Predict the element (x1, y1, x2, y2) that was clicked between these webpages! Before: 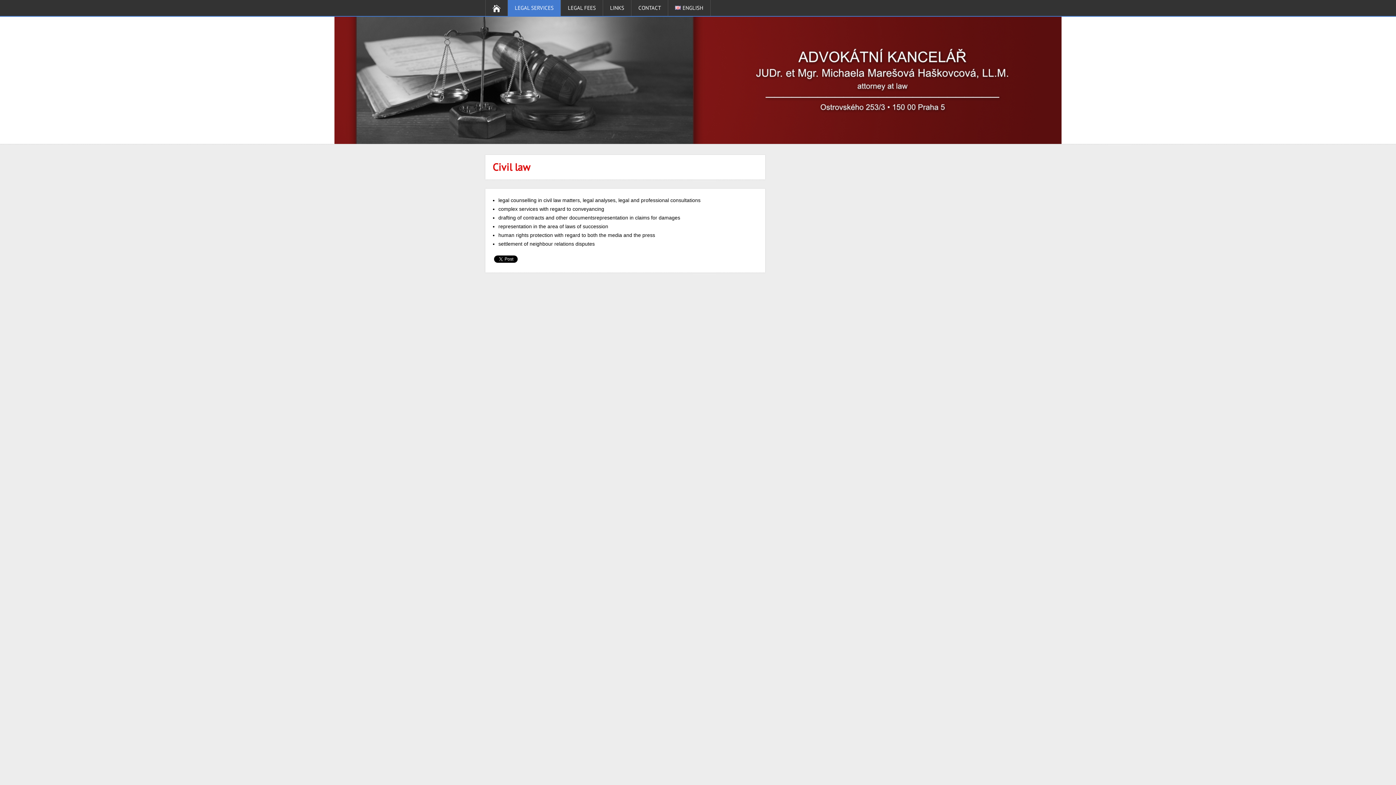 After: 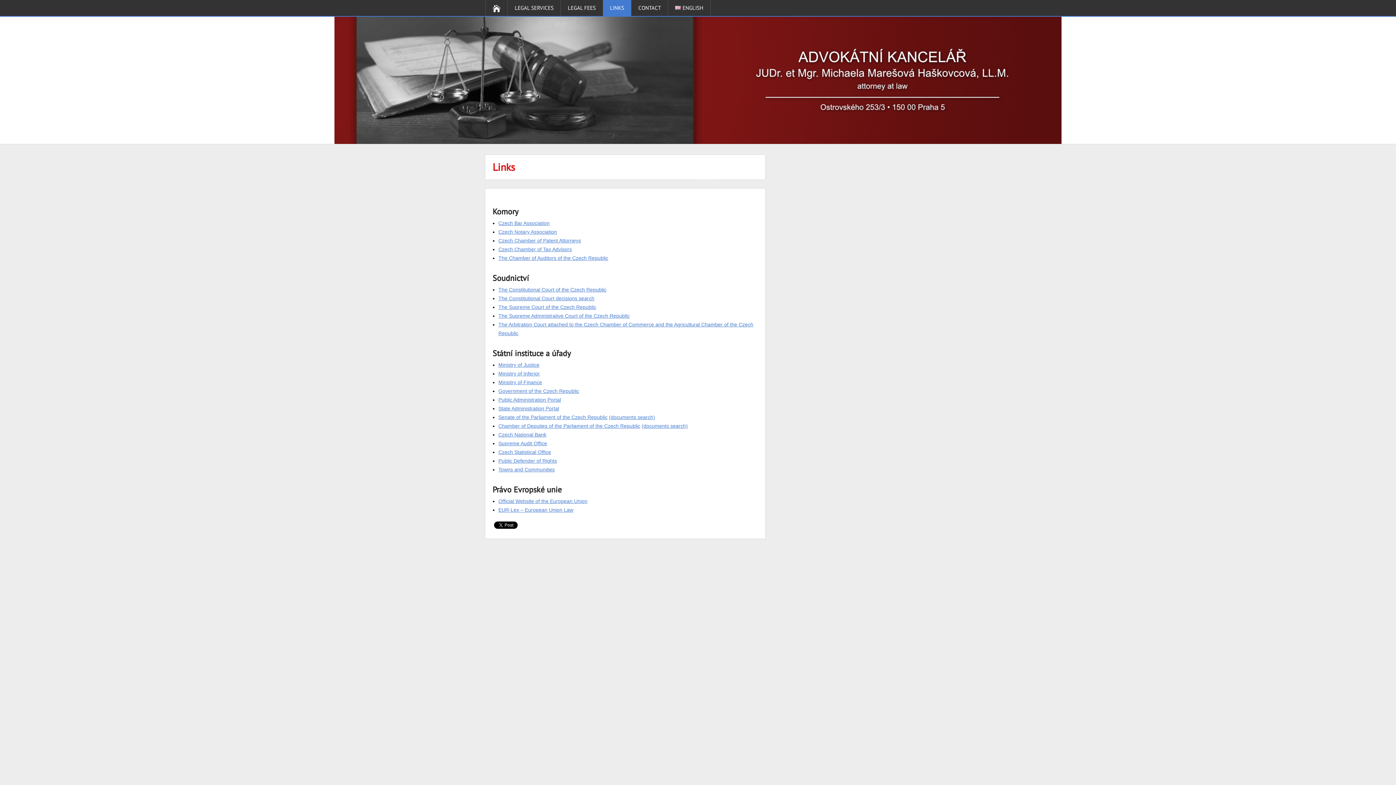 Action: label: LINKS bbox: (603, 0, 631, 16)